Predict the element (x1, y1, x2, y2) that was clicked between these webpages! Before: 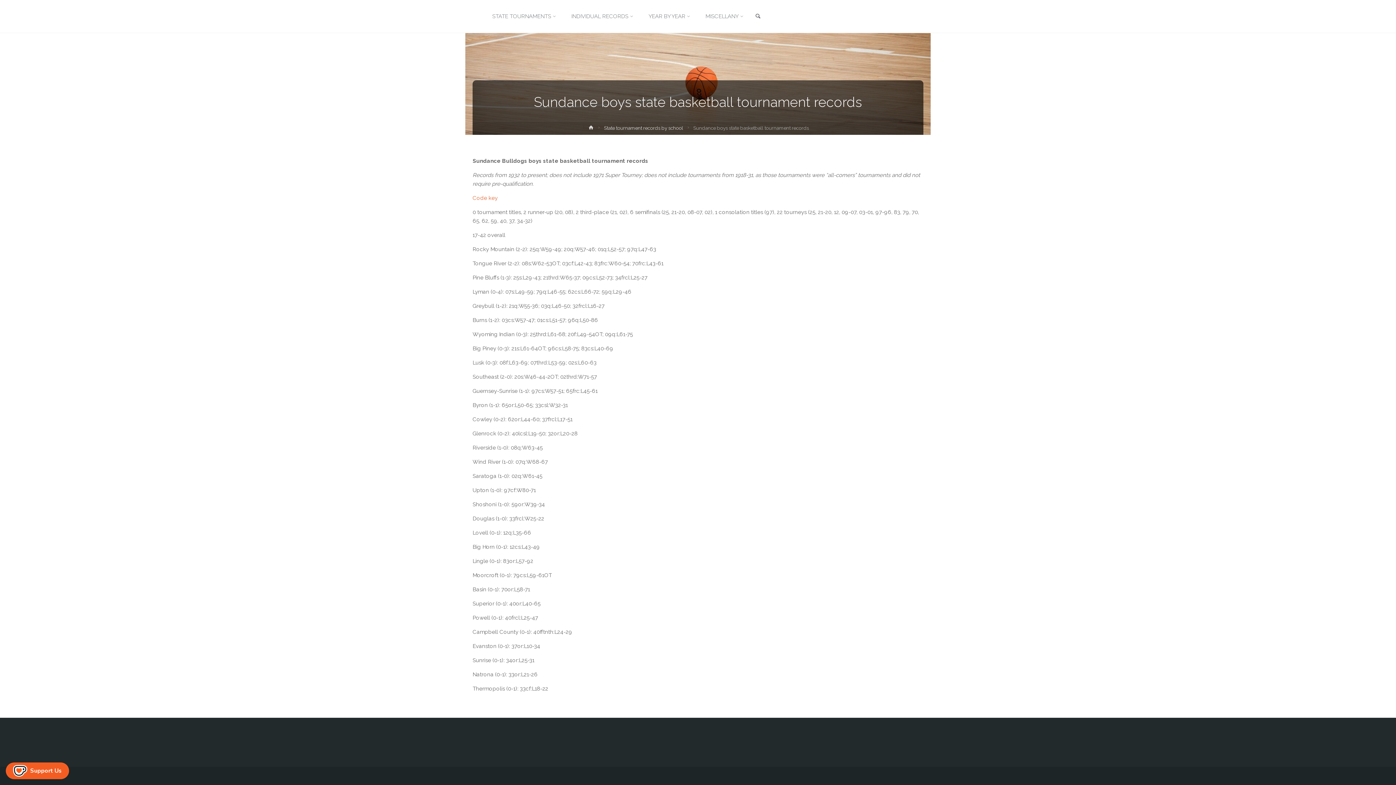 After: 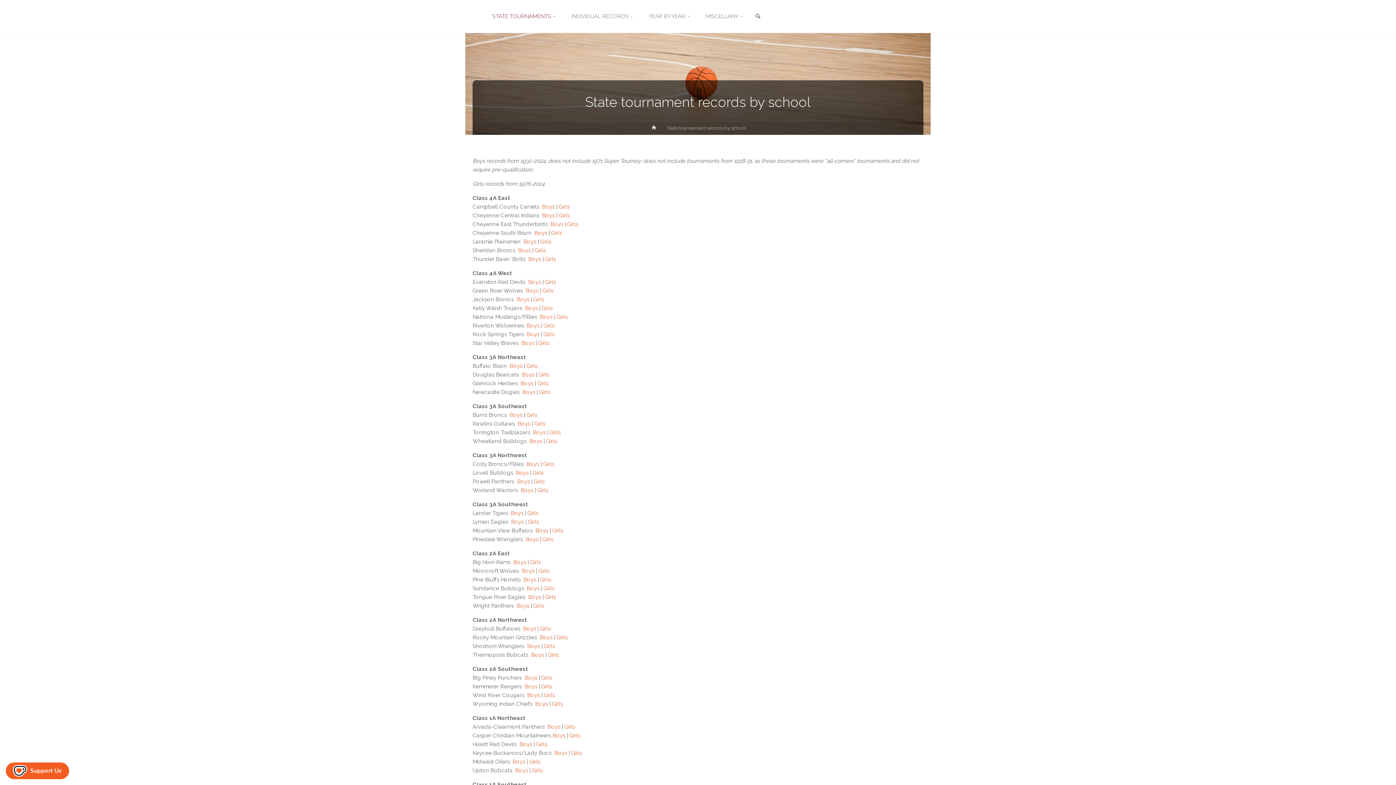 Action: bbox: (604, 125, 683, 133) label: State tournament records by school